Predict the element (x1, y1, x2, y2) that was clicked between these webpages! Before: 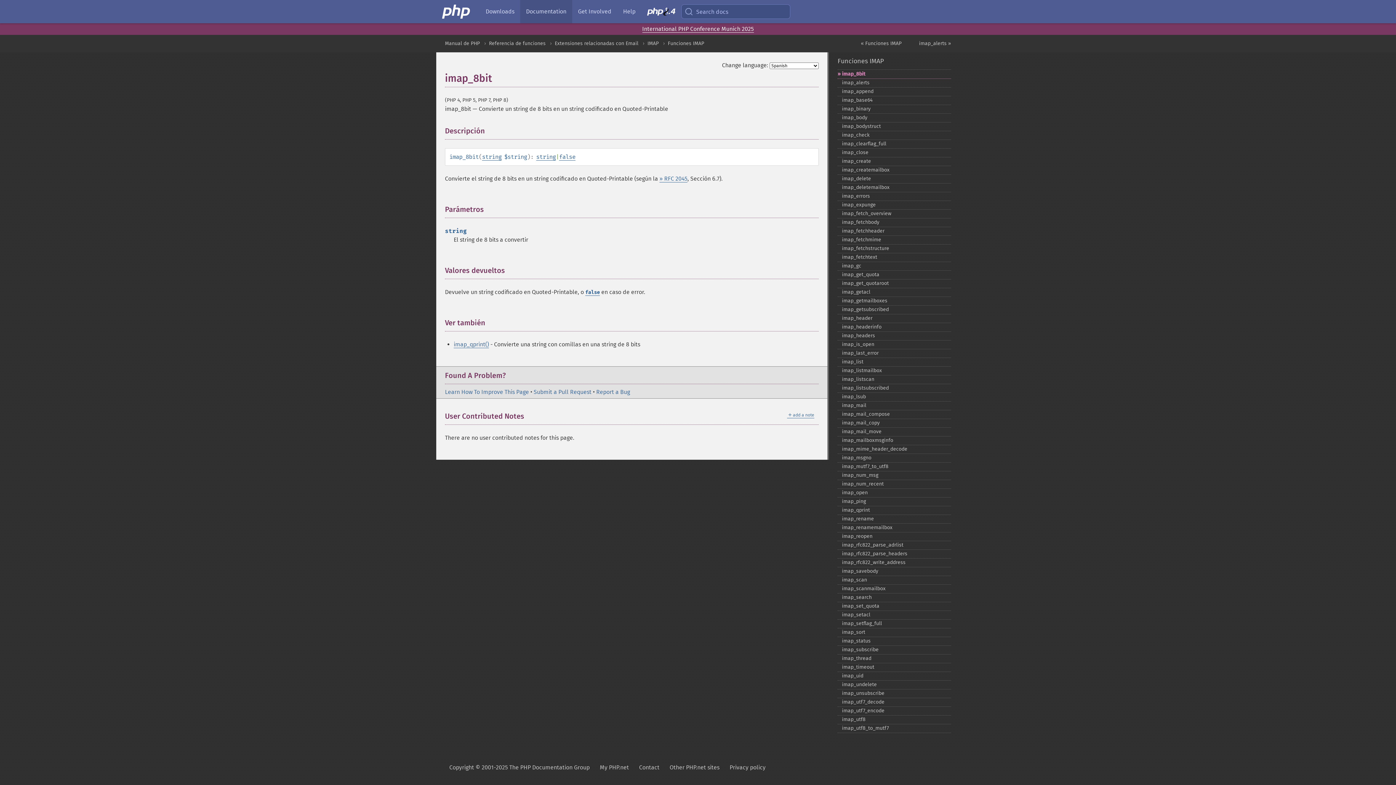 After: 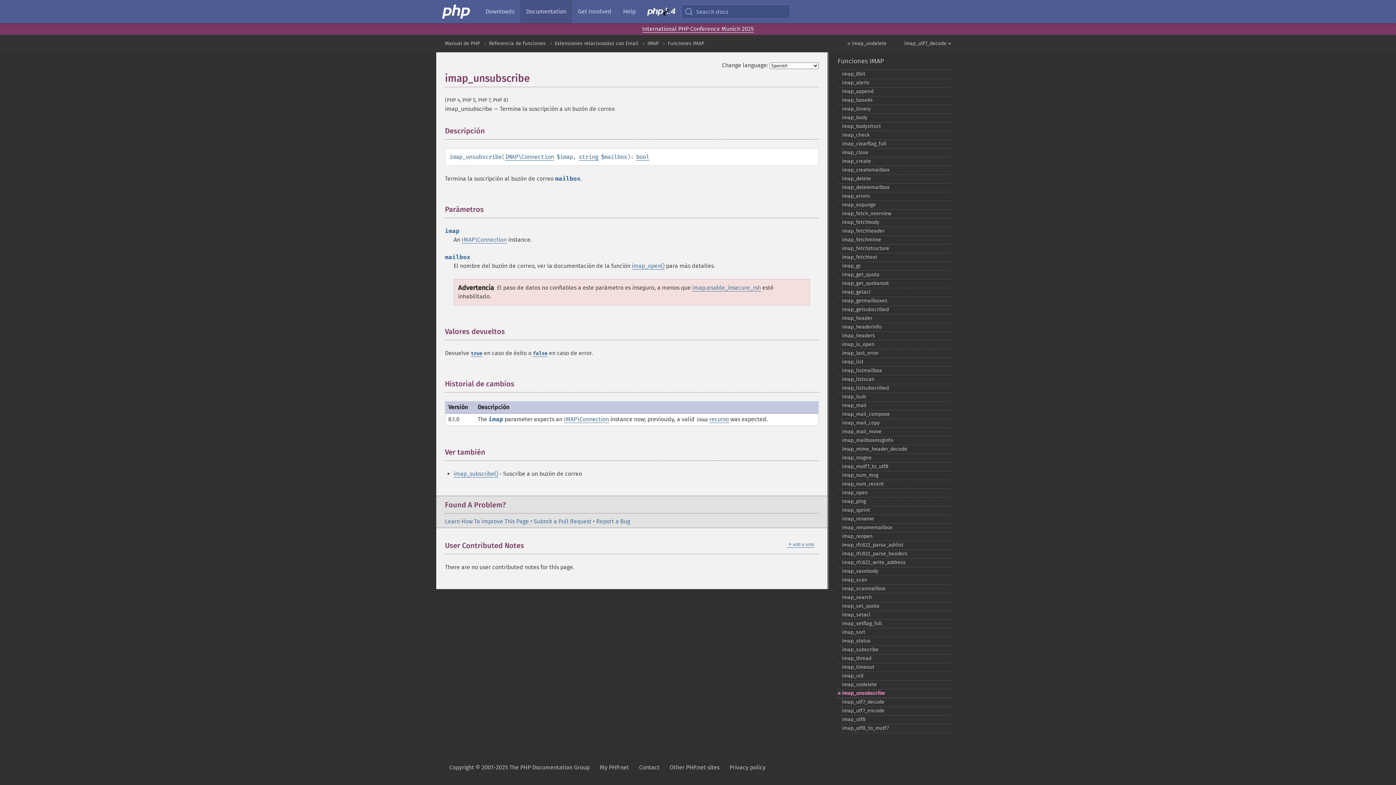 Action: label: imap_​unsubscribe bbox: (837, 689, 951, 698)